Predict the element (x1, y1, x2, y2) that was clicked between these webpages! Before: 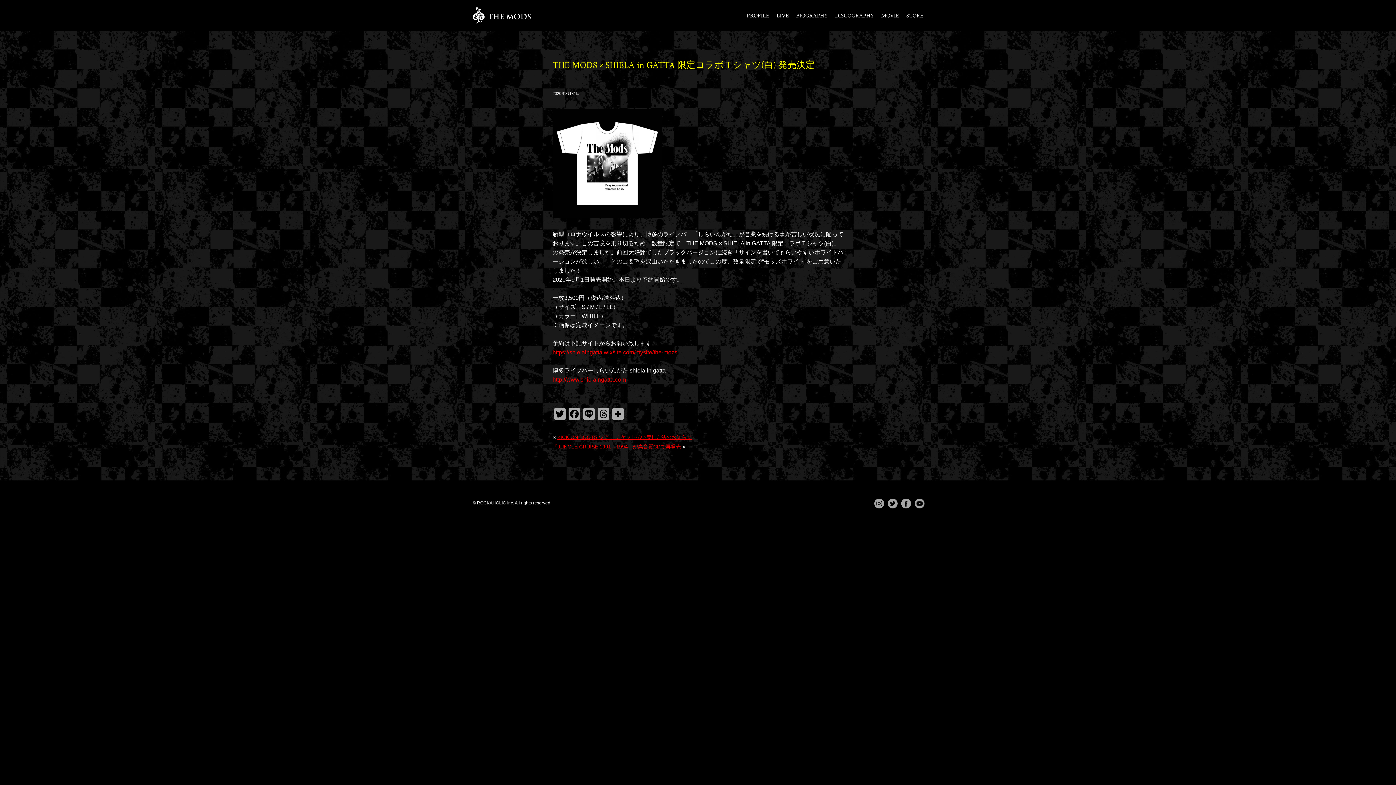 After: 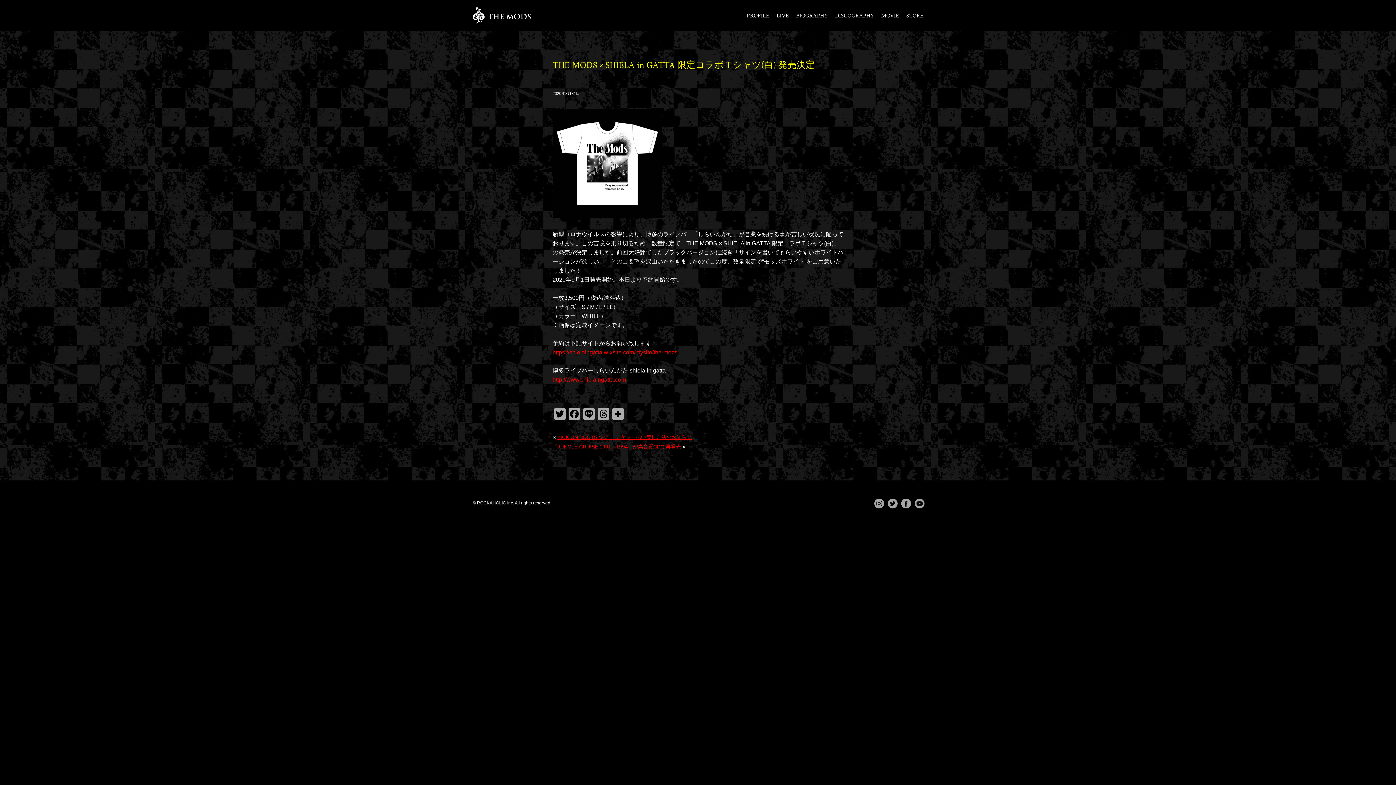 Action: bbox: (552, 376, 626, 382) label: http://www.shielaingatta.com